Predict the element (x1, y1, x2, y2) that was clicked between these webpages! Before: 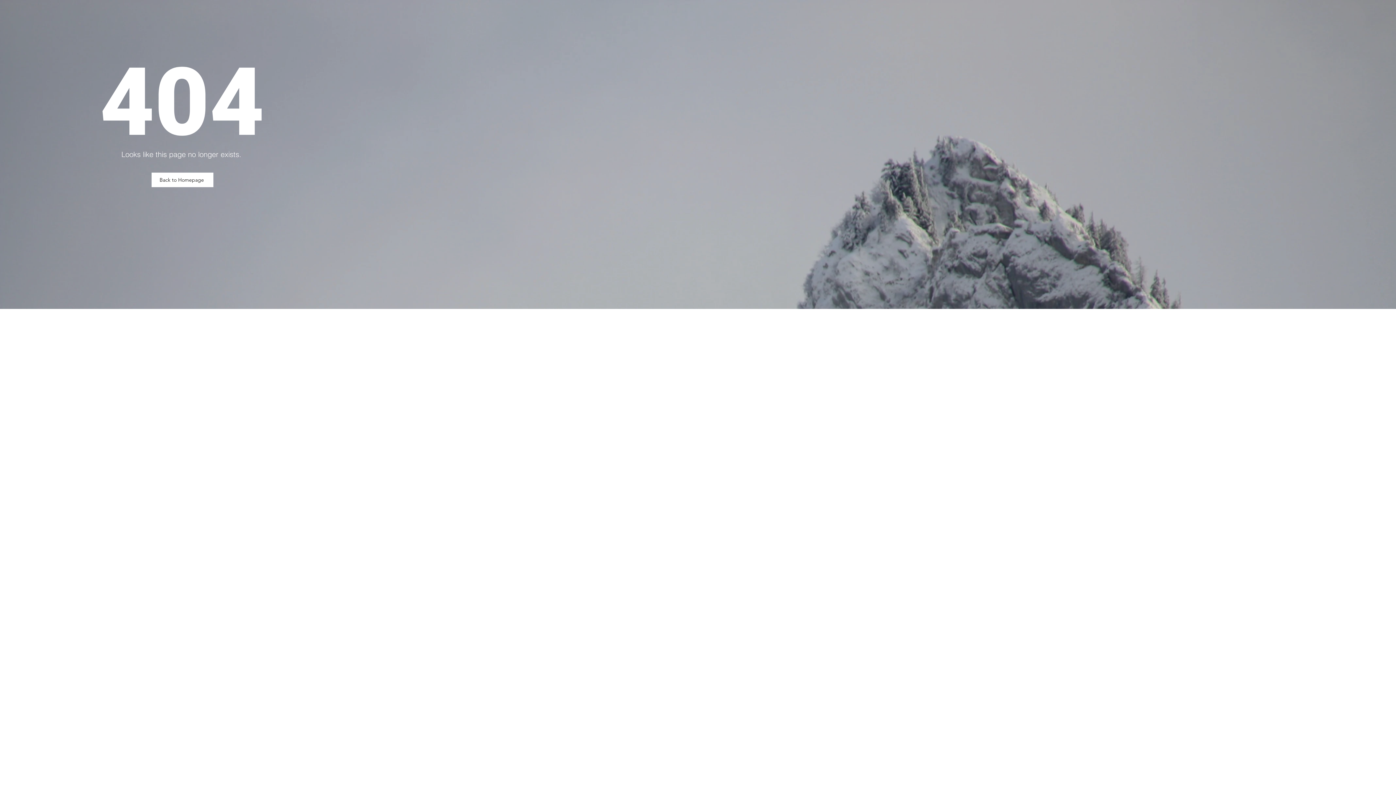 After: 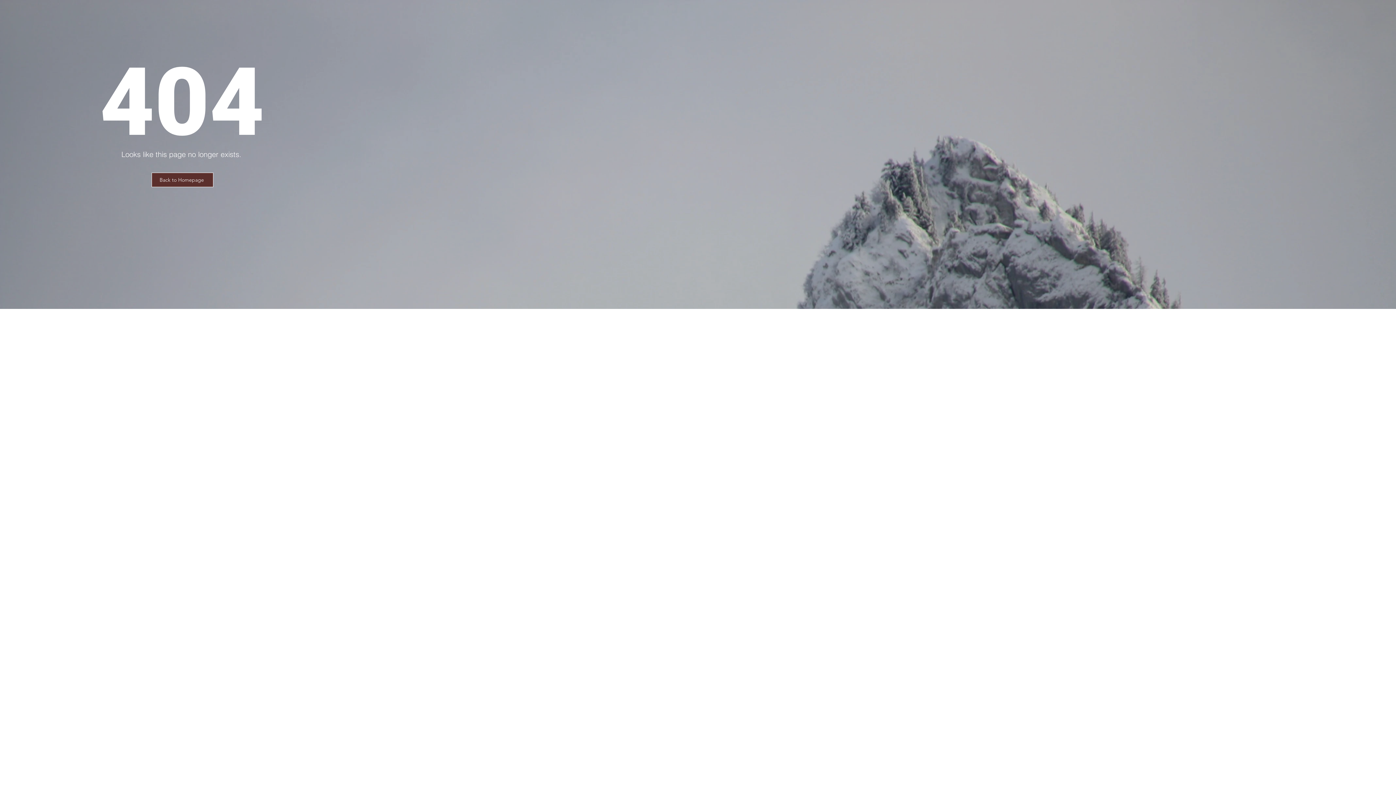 Action: label: Back to Homepage bbox: (151, 172, 213, 187)